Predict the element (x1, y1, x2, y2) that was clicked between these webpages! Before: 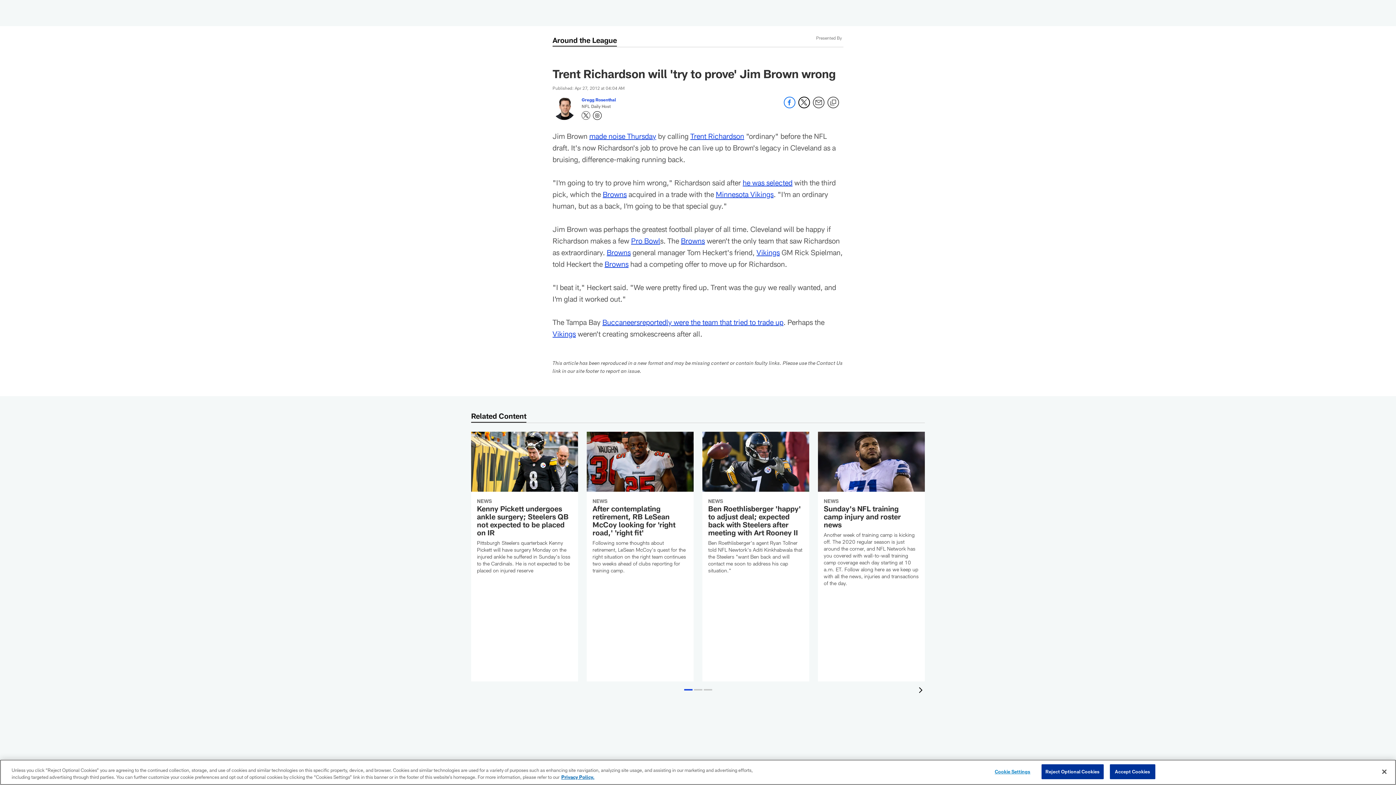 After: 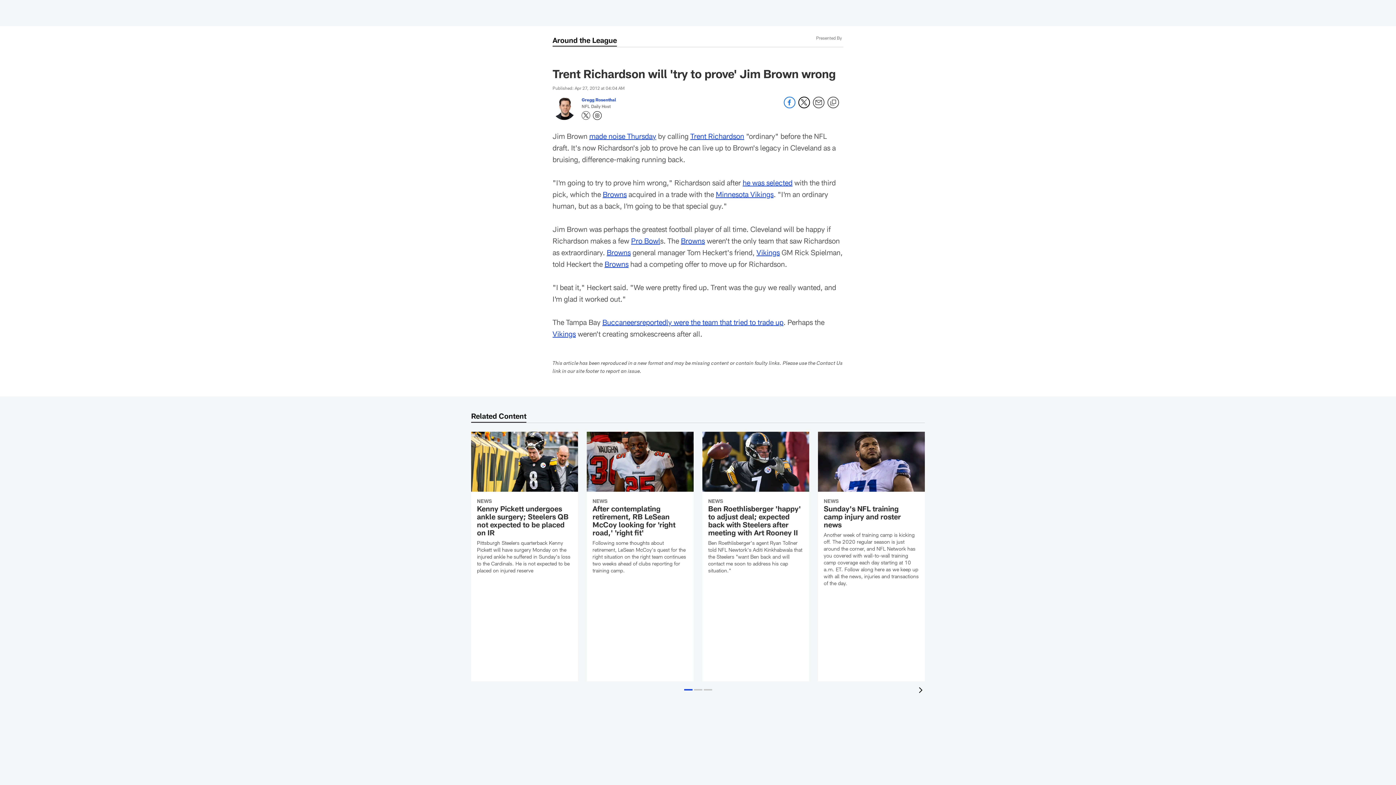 Action: label: Accept Cookies bbox: (1110, 764, 1155, 779)